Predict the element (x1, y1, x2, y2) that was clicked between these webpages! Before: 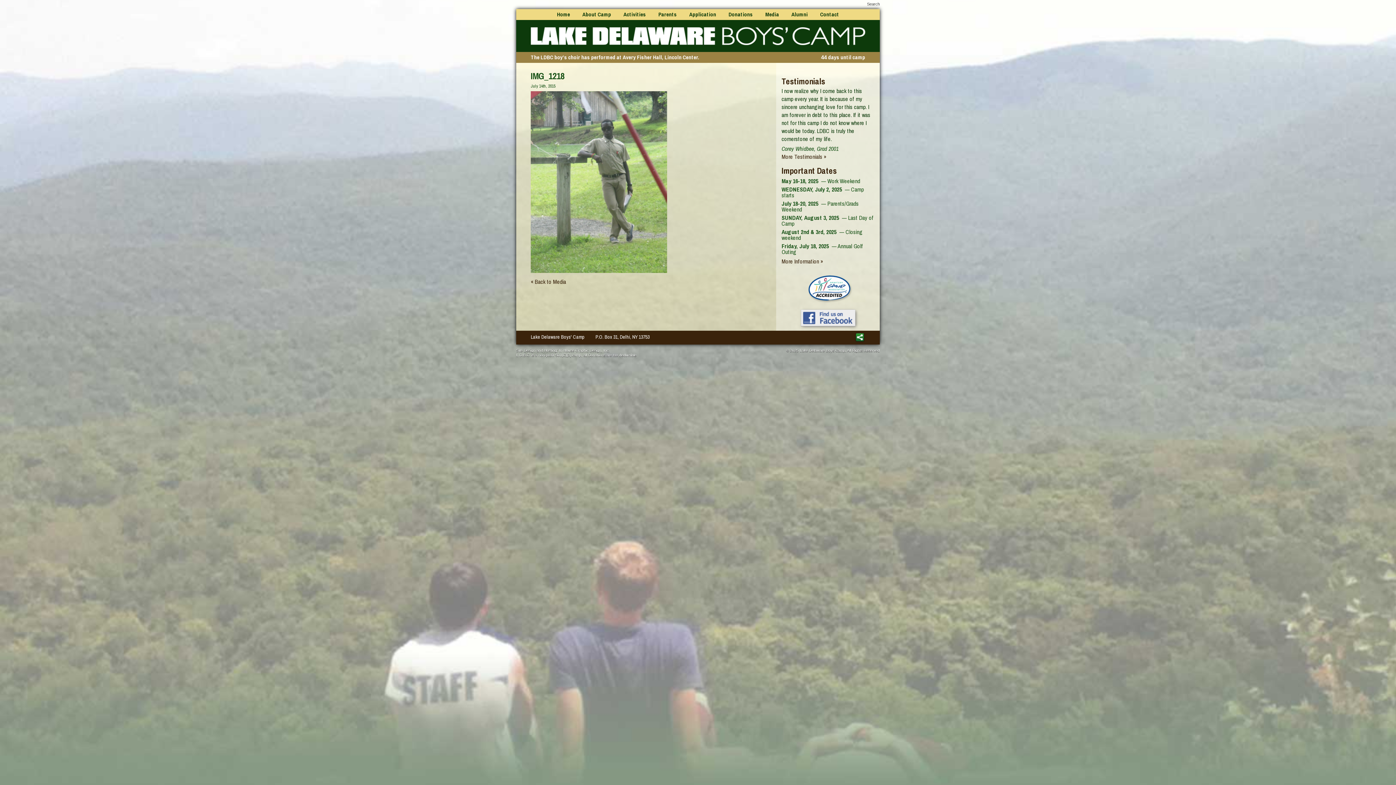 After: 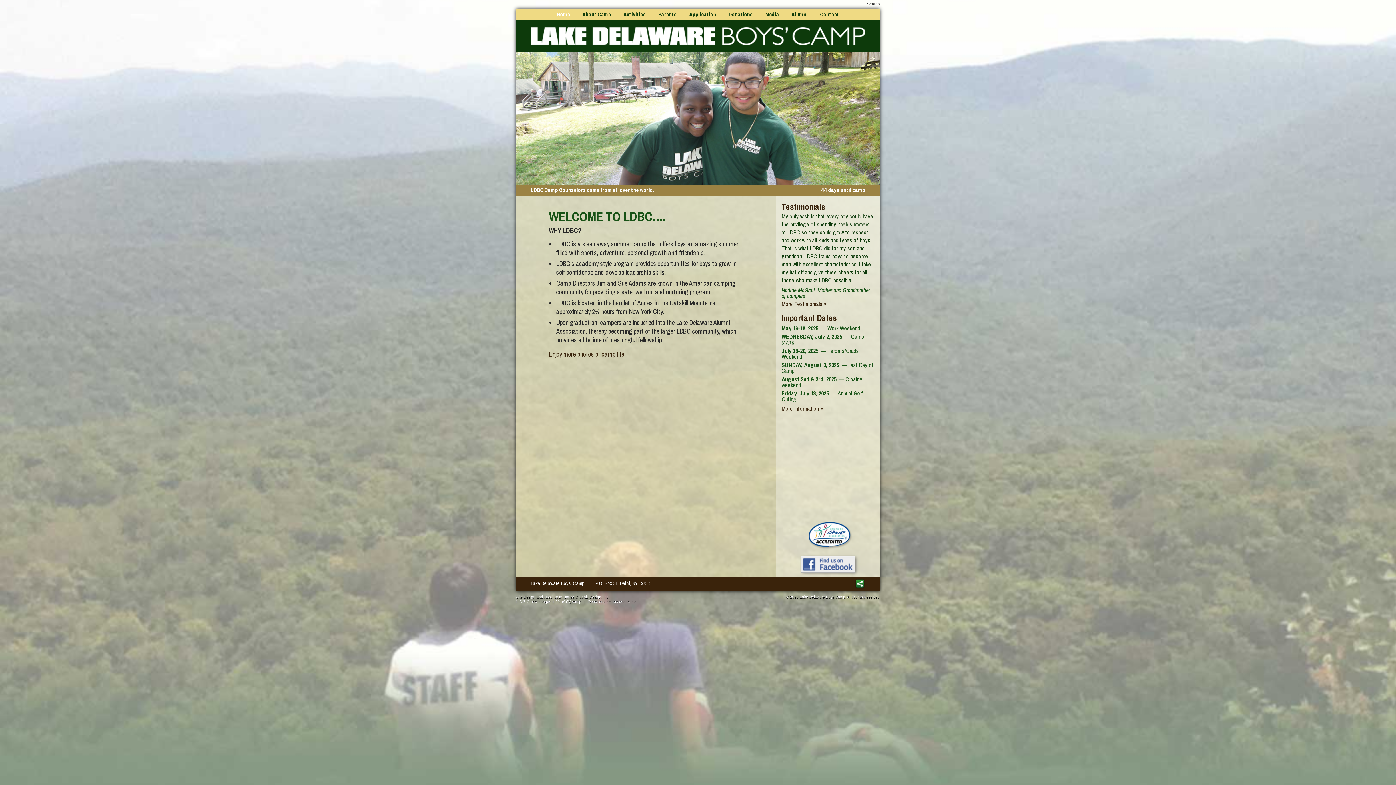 Action: bbox: (530, 27, 865, 45)